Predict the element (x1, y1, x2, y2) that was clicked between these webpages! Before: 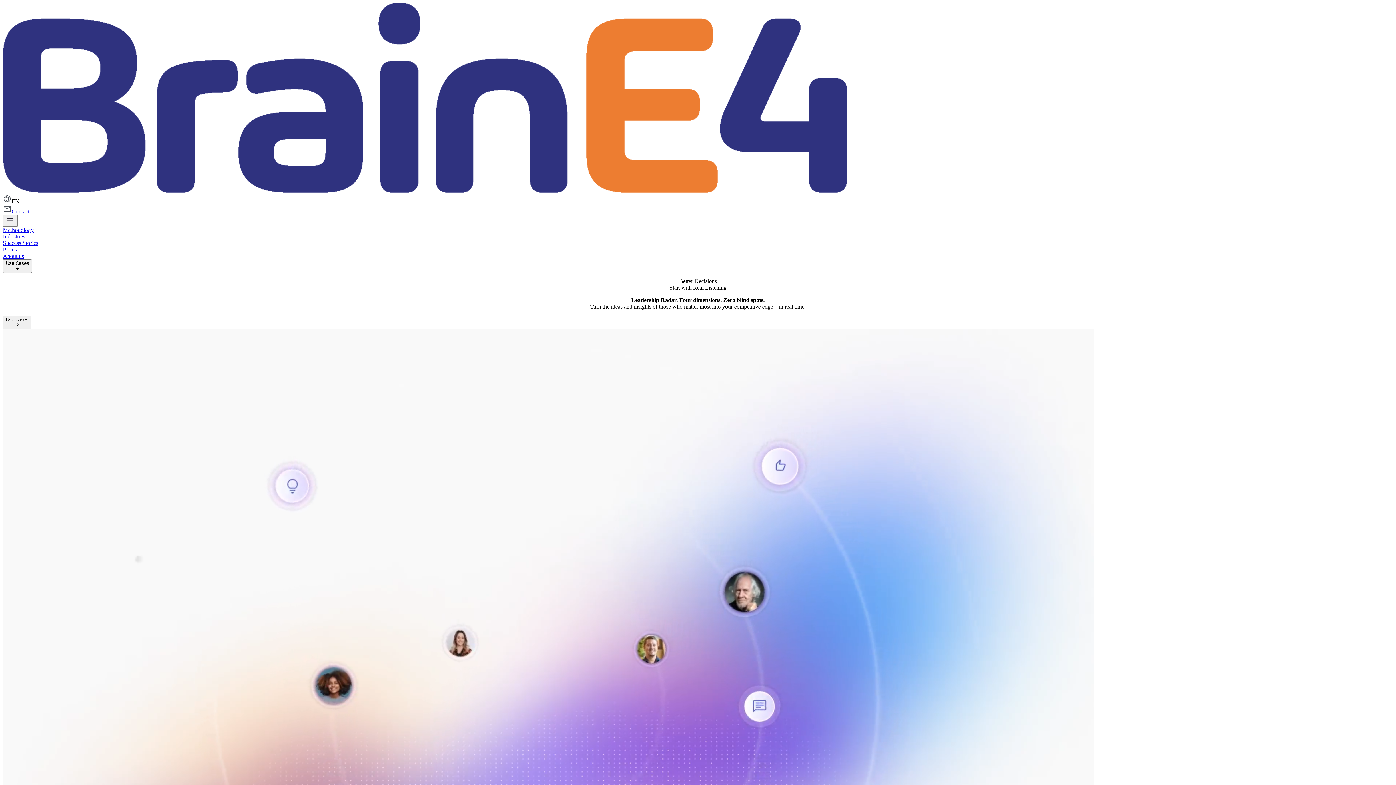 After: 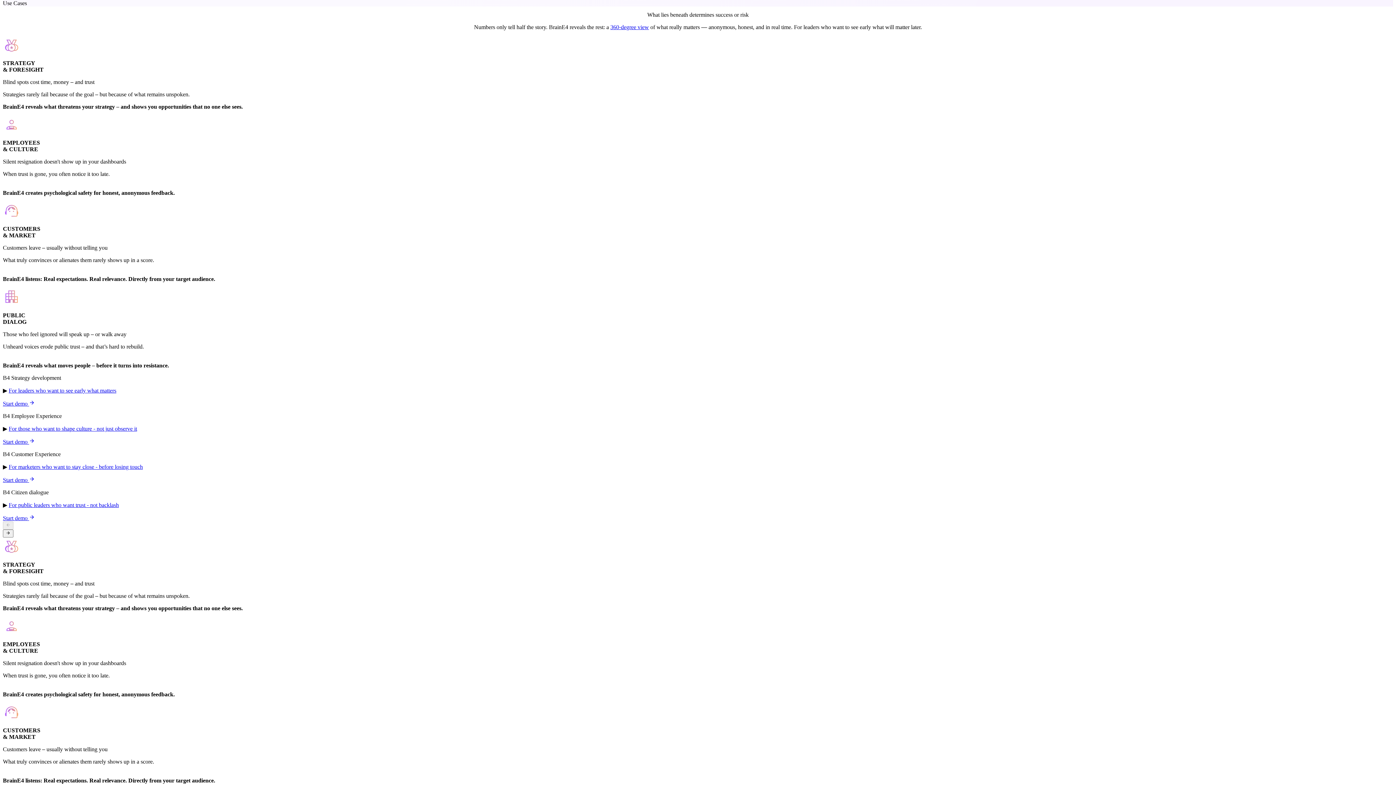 Action: label: Use cases bbox: (2, 316, 31, 322)